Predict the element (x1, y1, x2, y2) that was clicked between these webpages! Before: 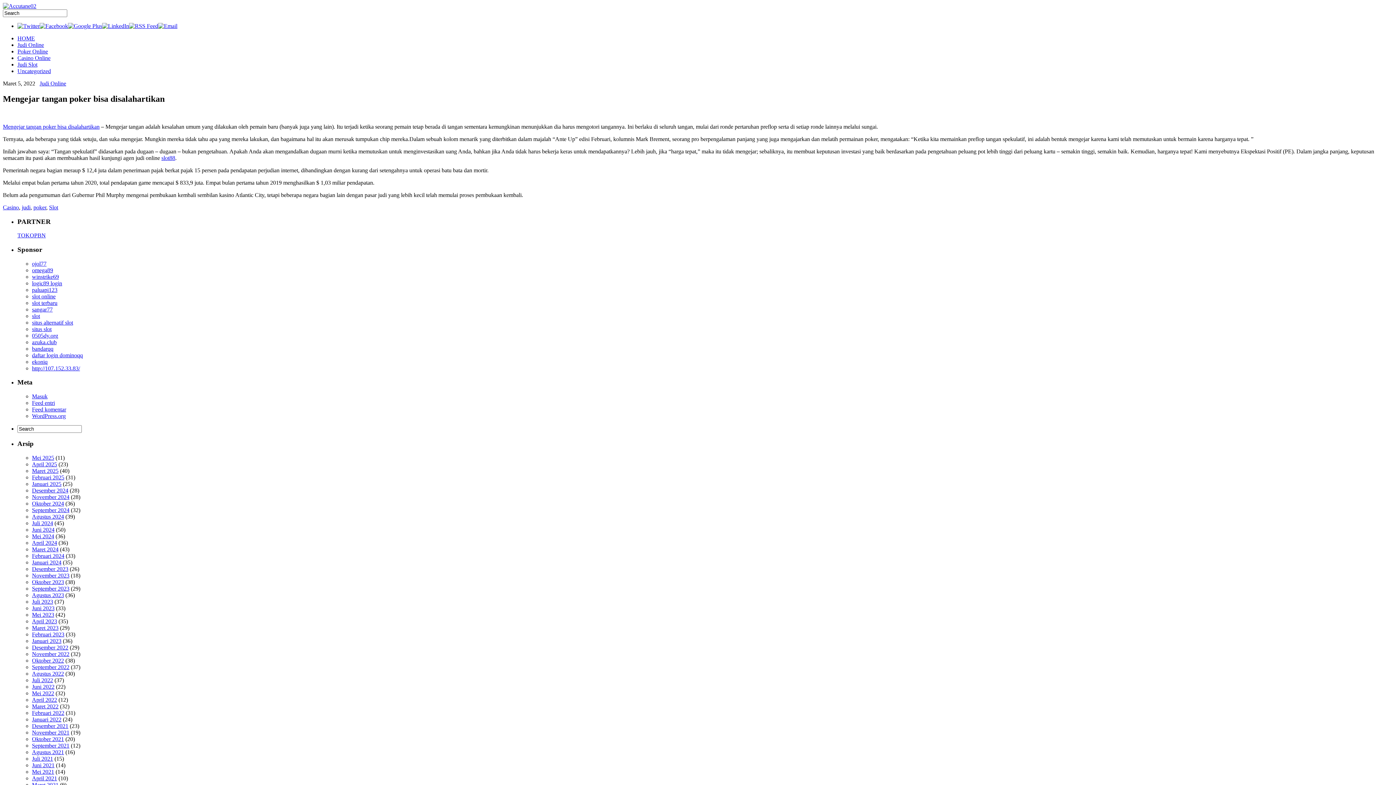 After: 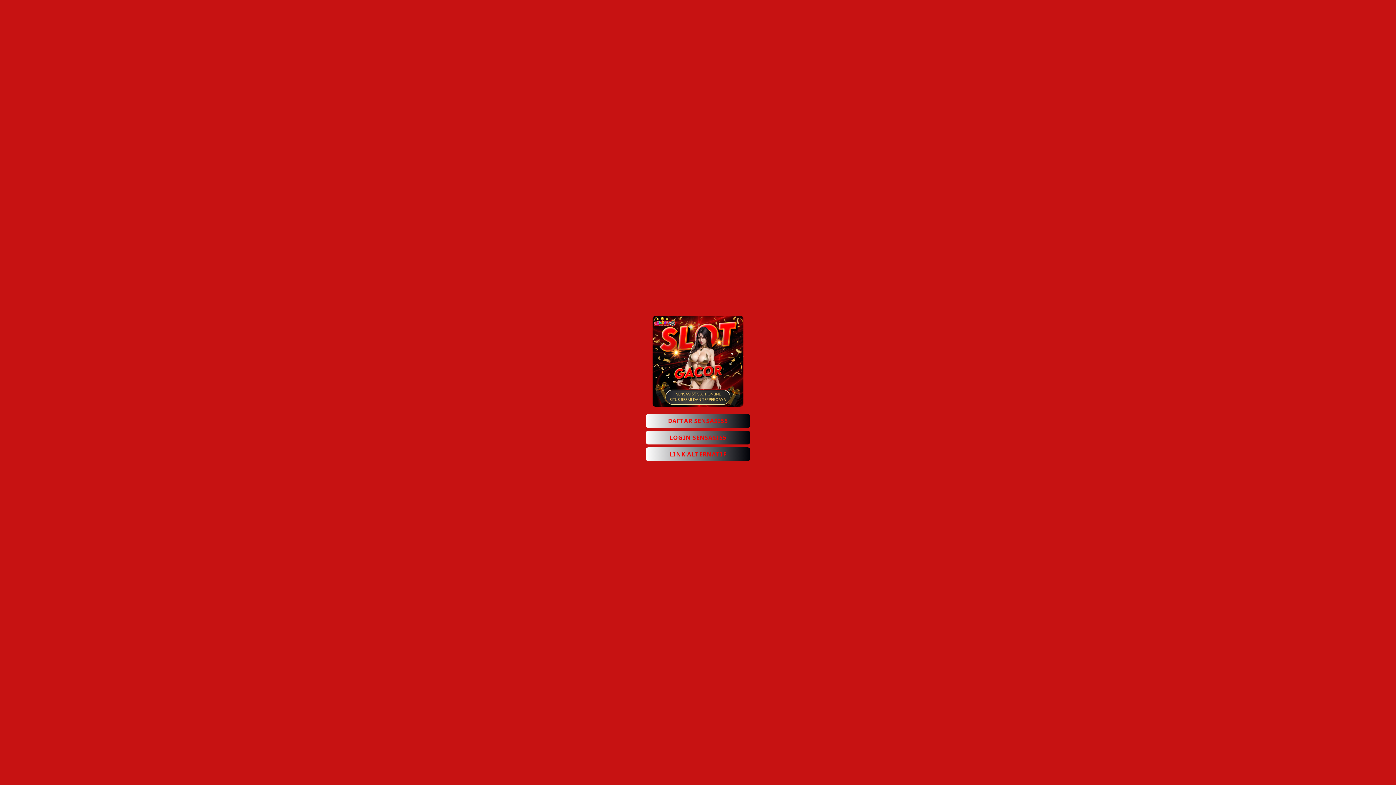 Action: bbox: (32, 312, 40, 319) label: slot